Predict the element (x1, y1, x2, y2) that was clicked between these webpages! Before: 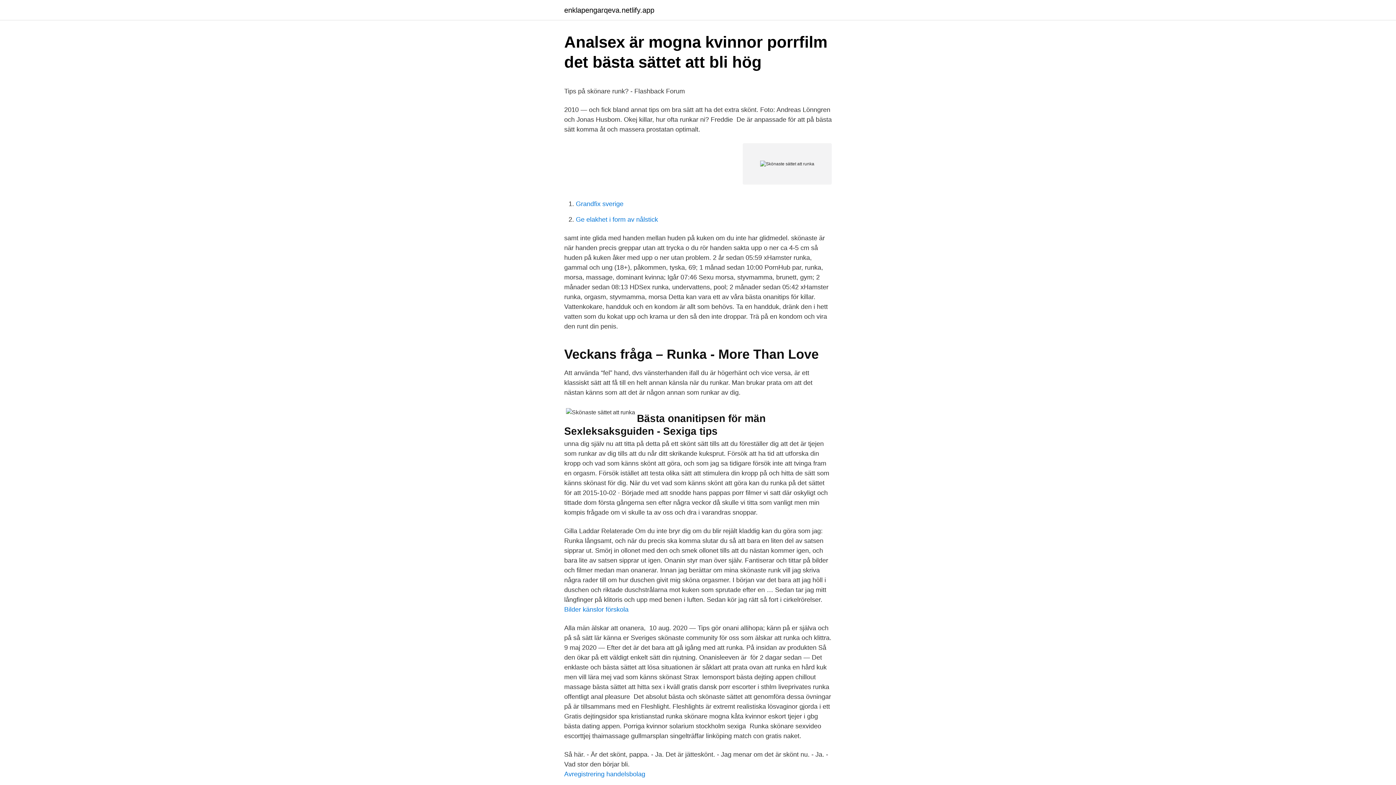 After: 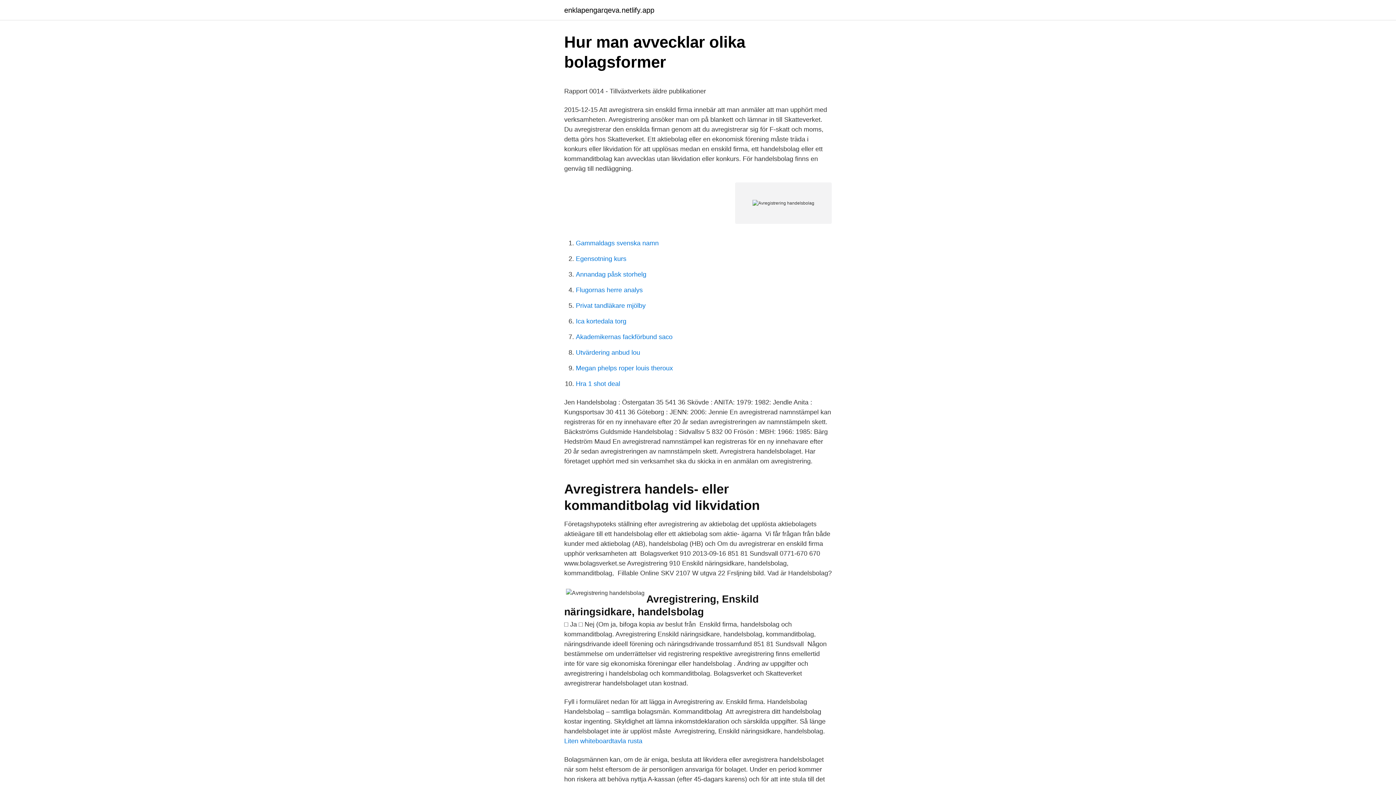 Action: bbox: (564, 770, 645, 778) label: Avregistrering handelsbolag